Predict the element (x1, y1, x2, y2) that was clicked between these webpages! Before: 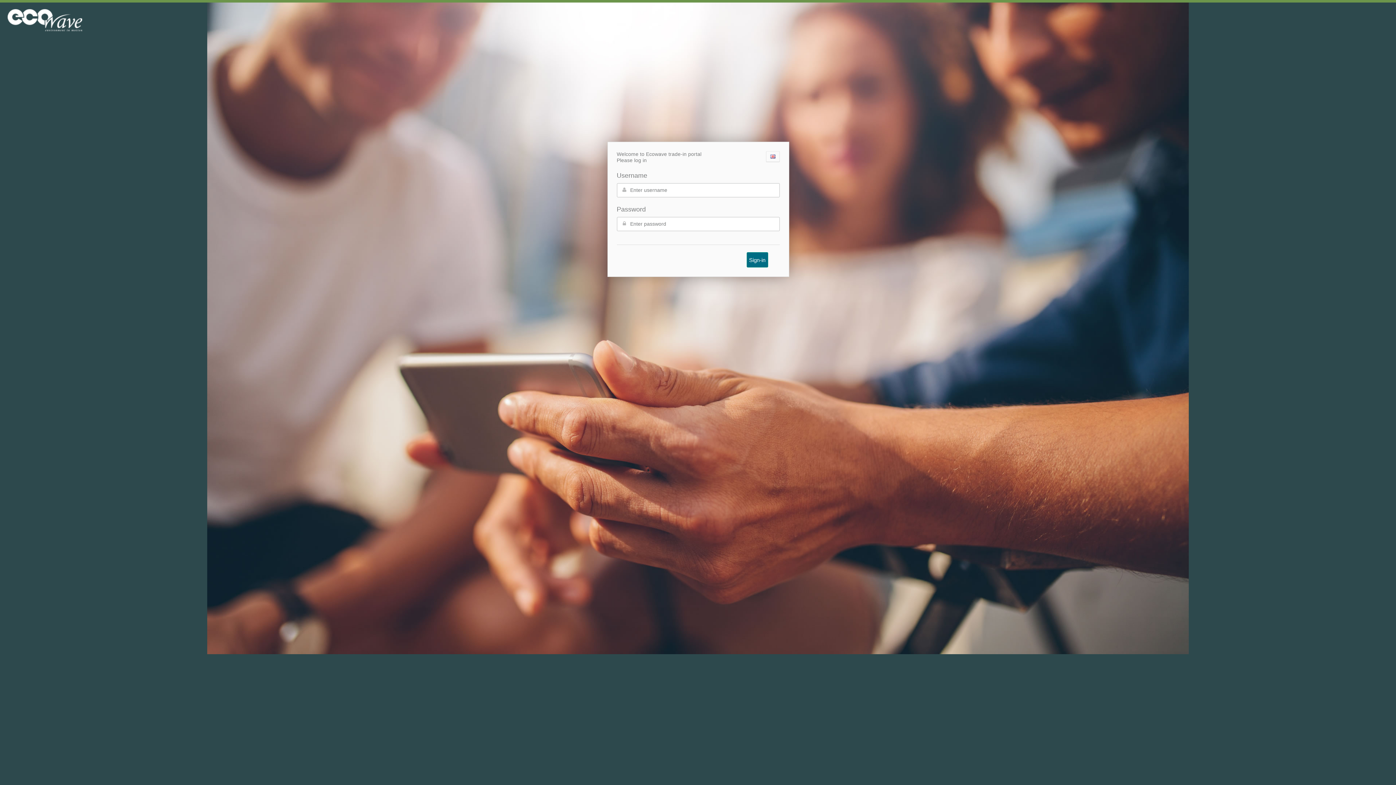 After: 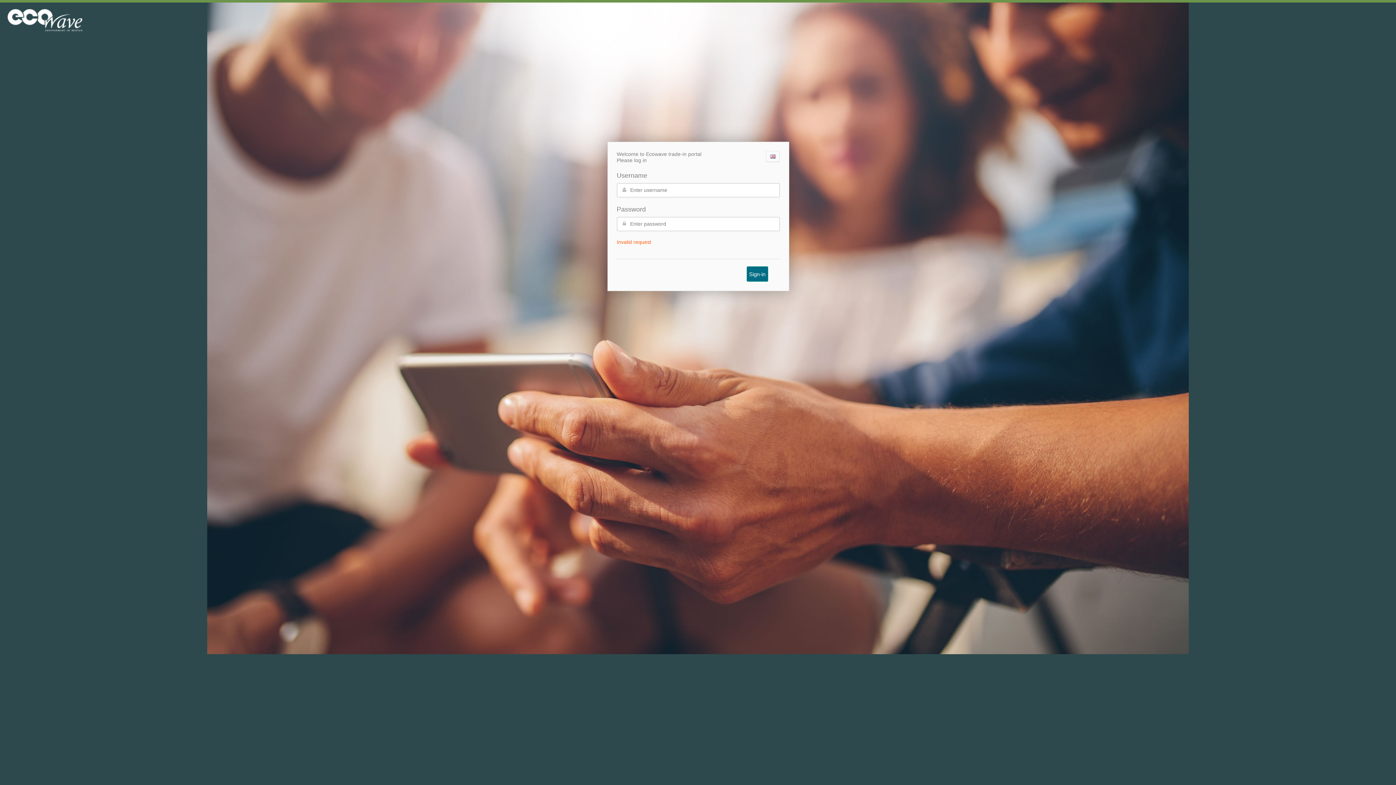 Action: label: Sign-in bbox: (746, 252, 768, 267)